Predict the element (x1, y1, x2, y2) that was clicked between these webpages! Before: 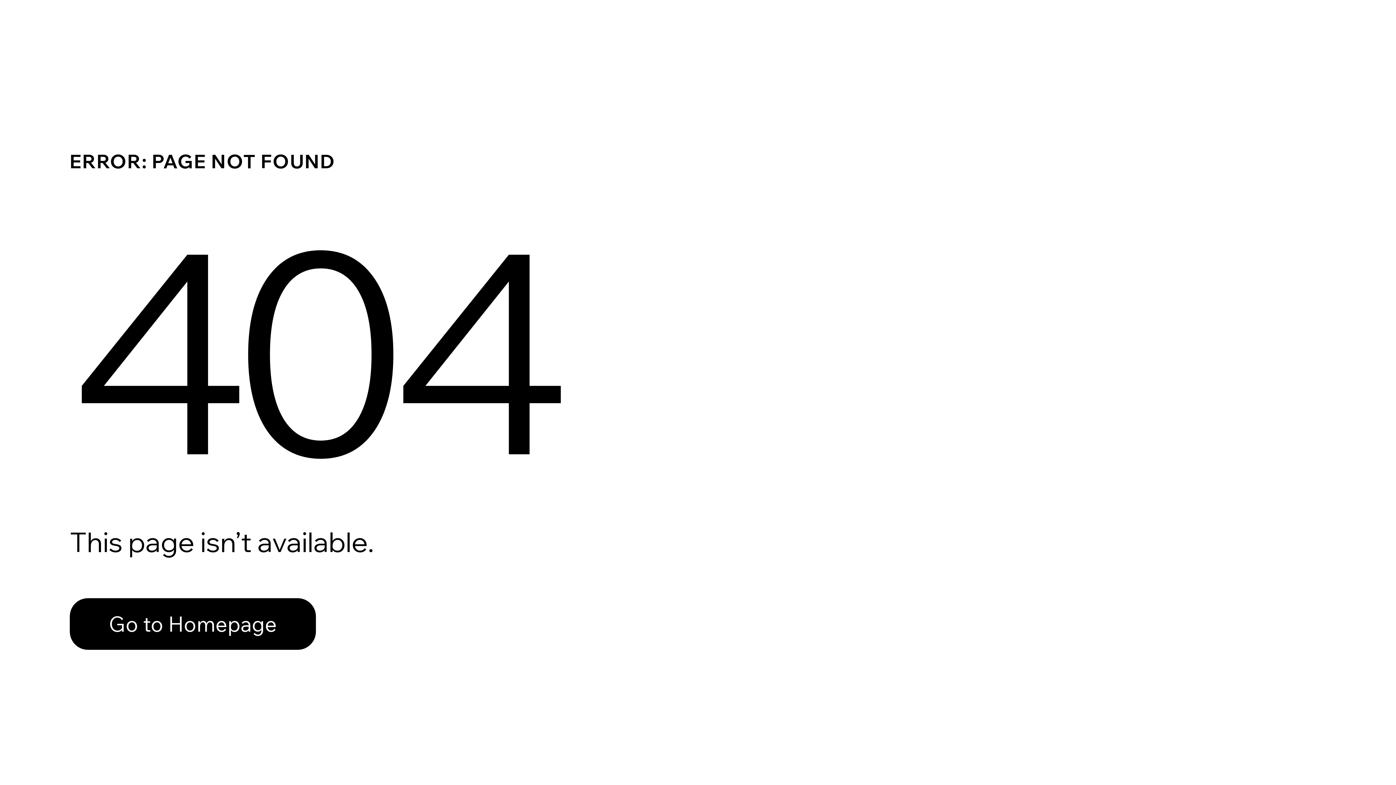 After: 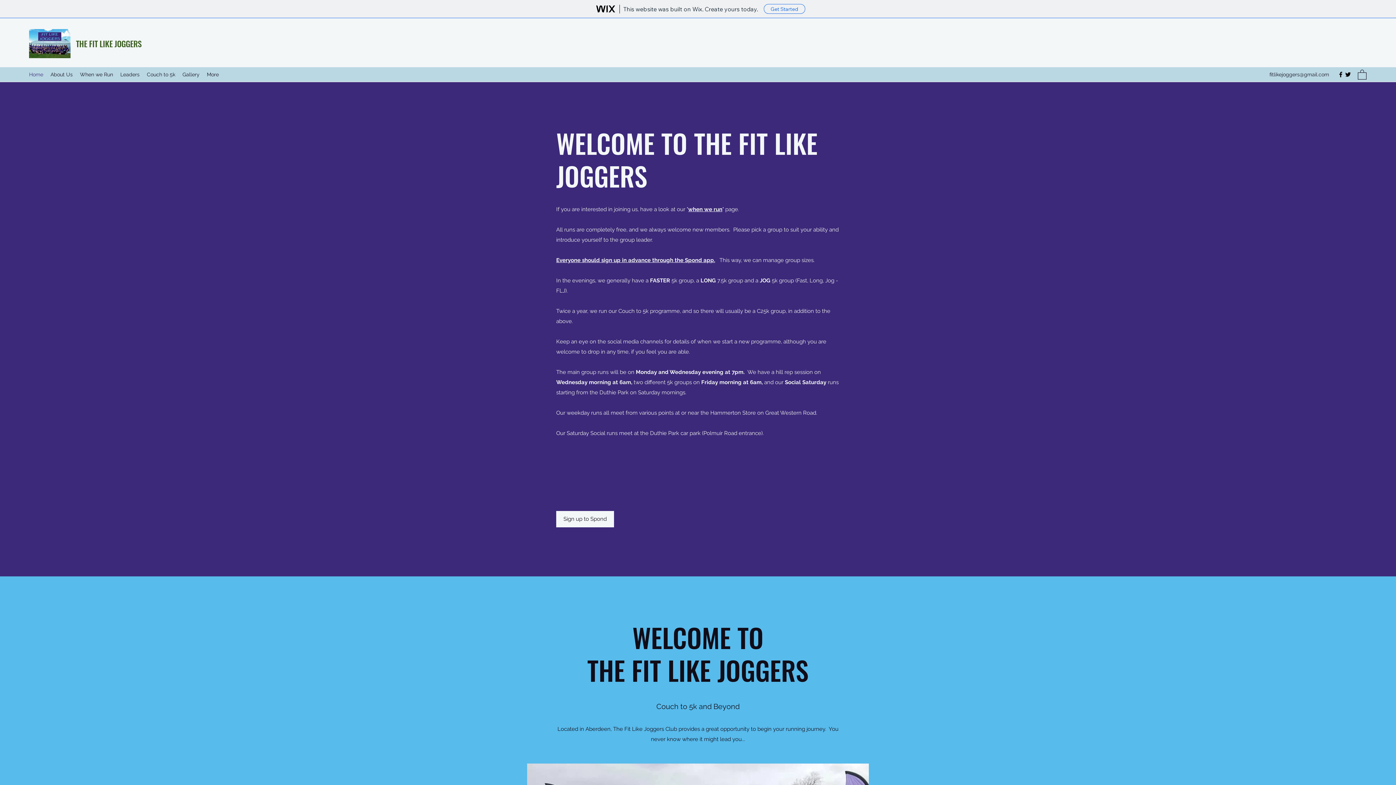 Action: bbox: (69, 582, 768, 659) label: Go to Homepage